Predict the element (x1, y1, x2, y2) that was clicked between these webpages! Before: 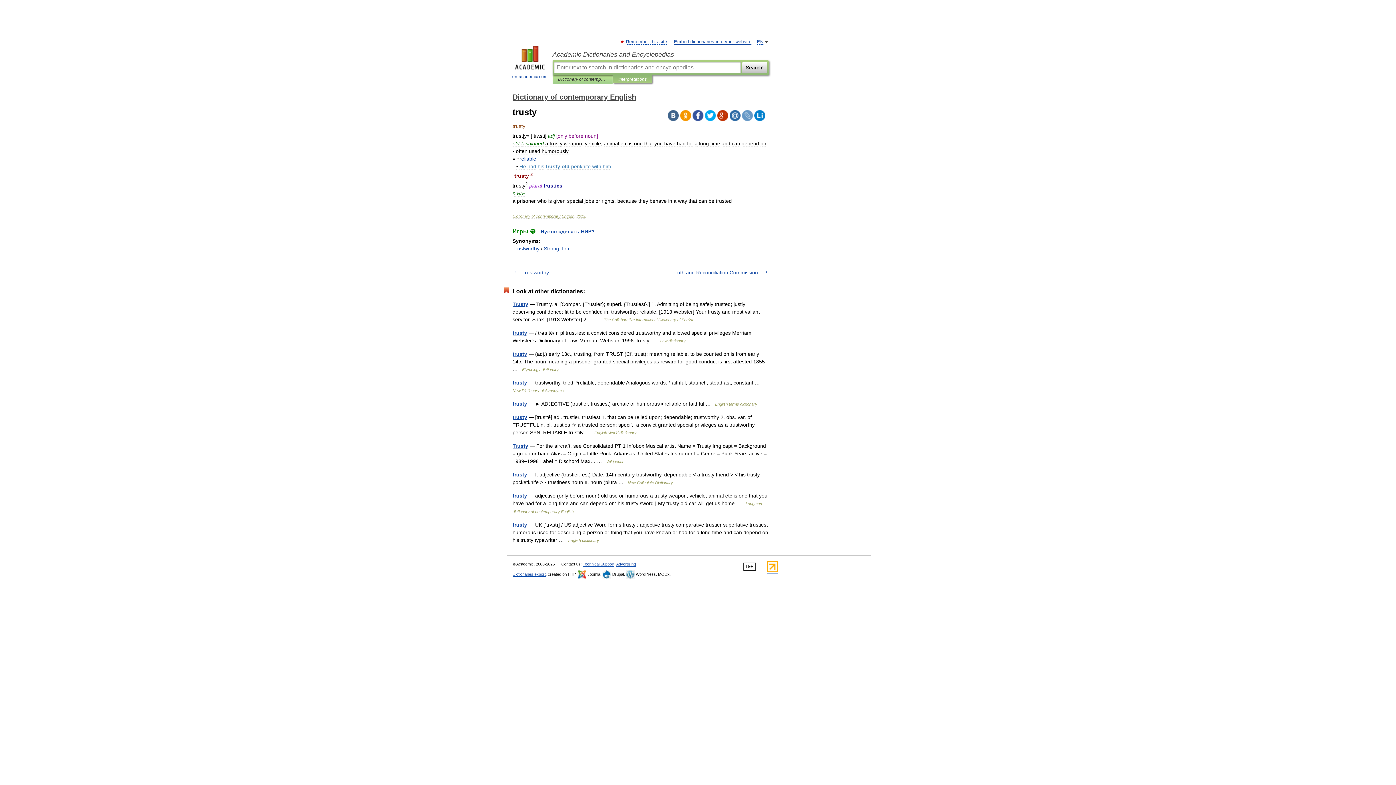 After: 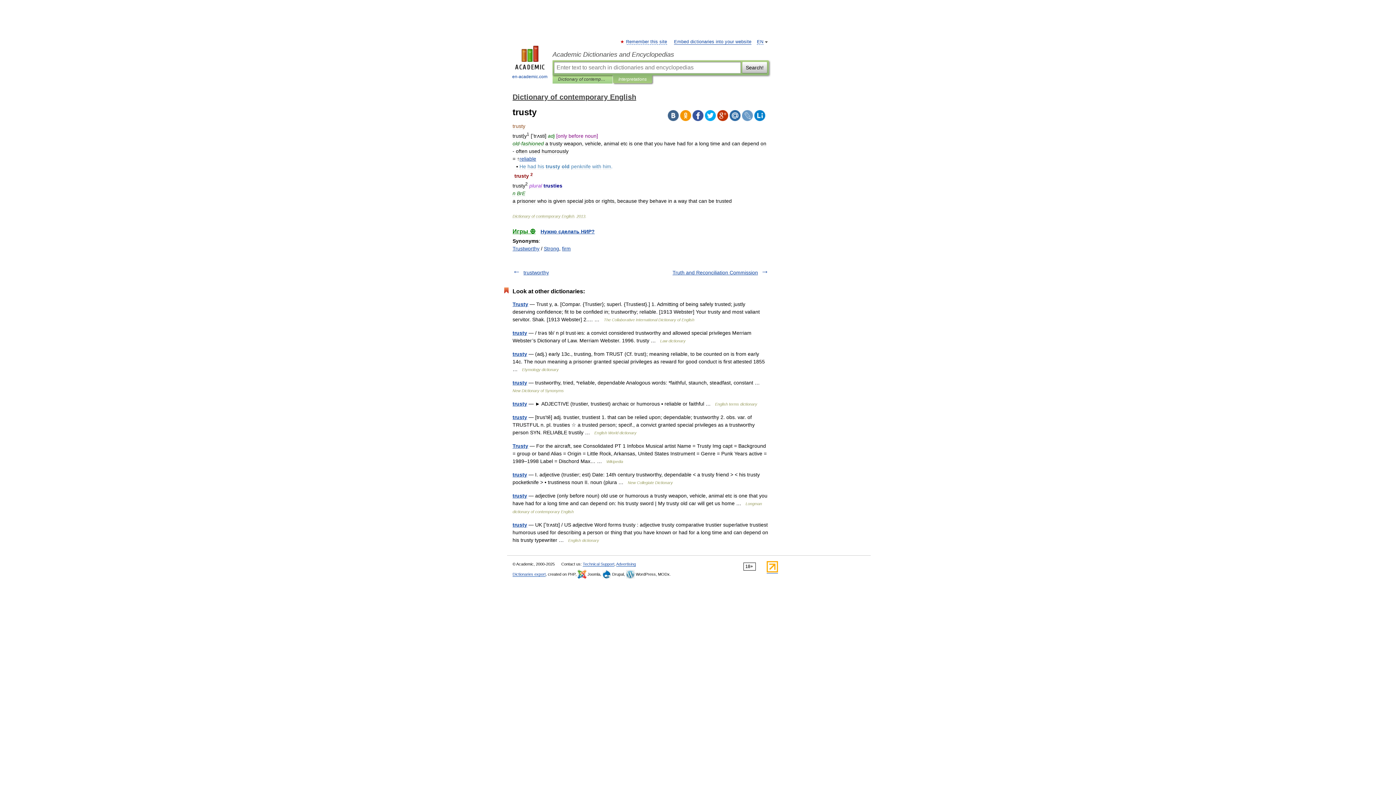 Action: bbox: (717, 110, 728, 121)